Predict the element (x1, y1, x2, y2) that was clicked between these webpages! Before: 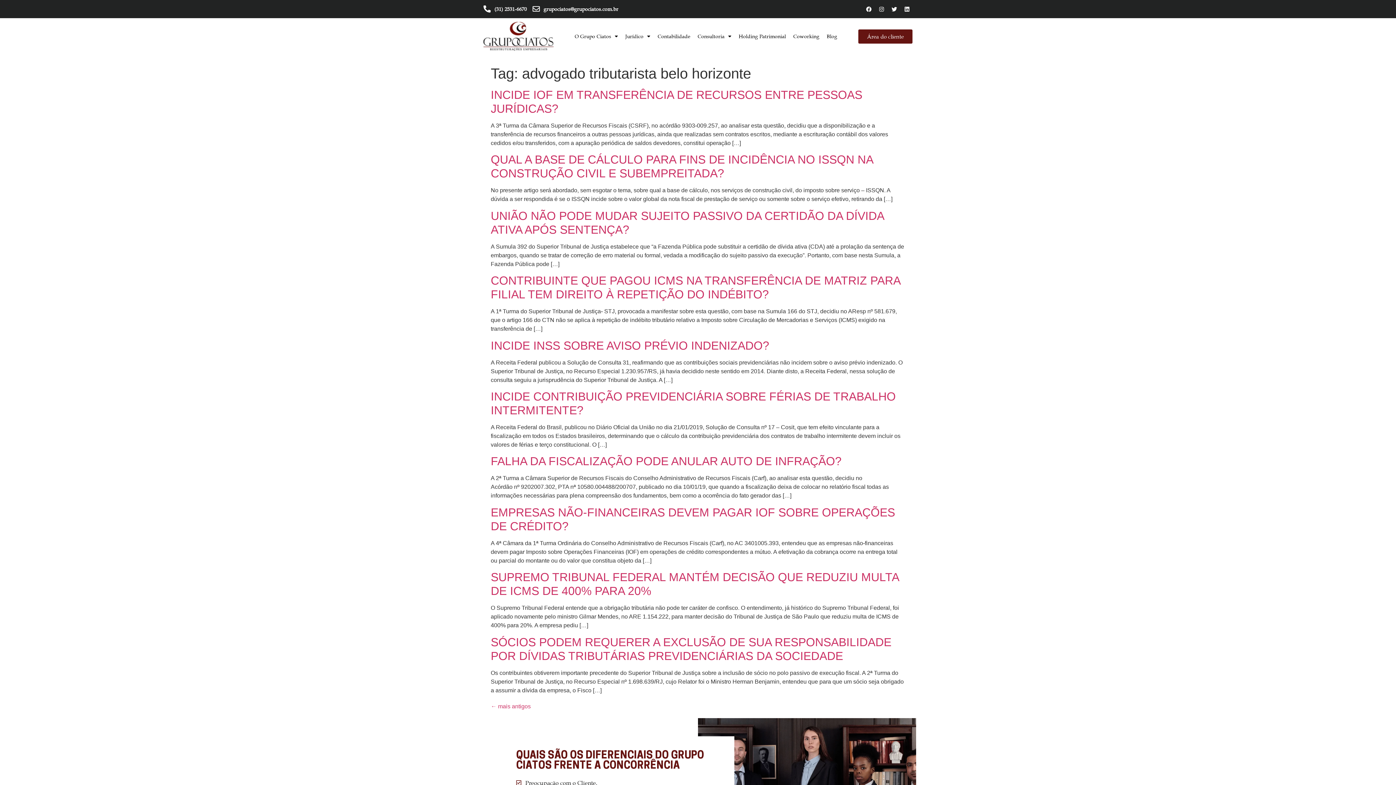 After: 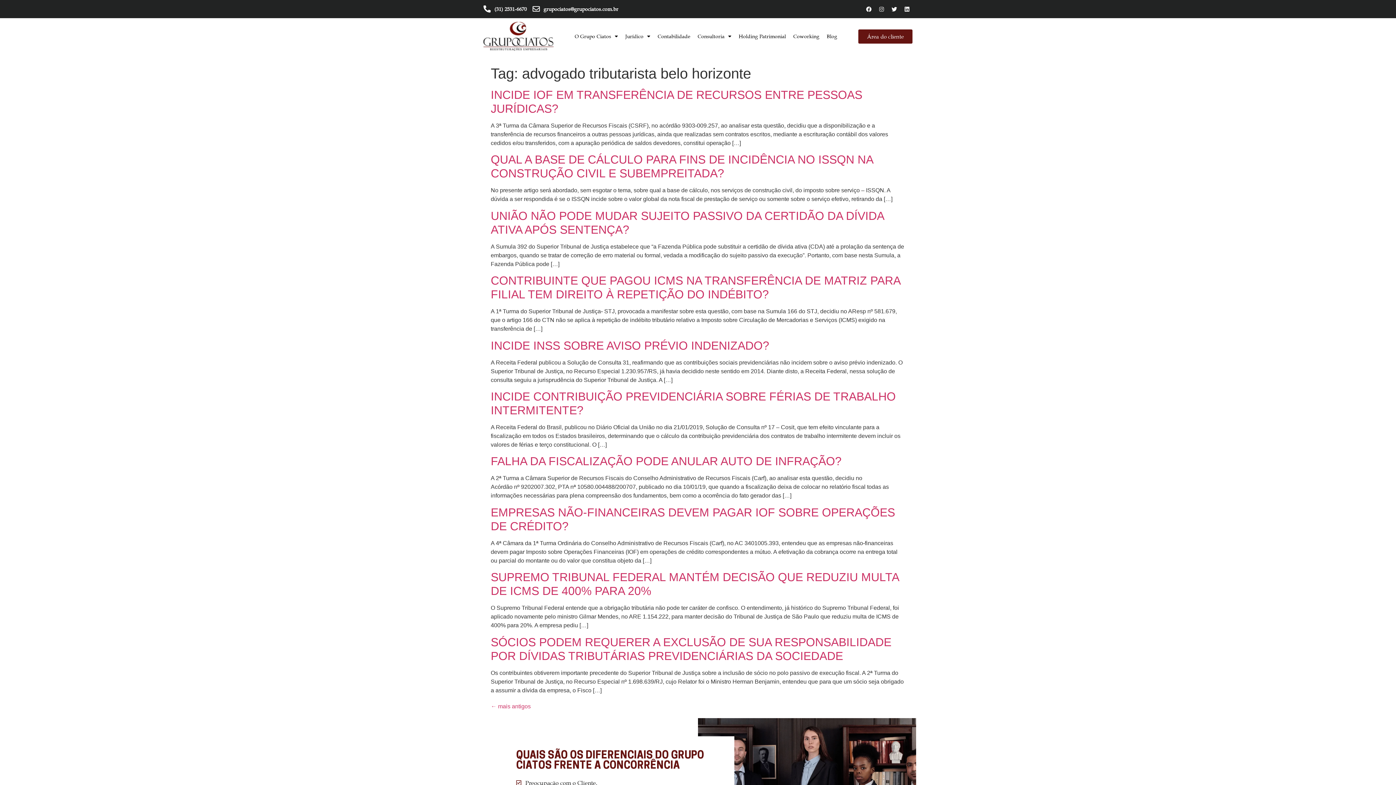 Action: bbox: (876, 3, 887, 14) label: Instagram